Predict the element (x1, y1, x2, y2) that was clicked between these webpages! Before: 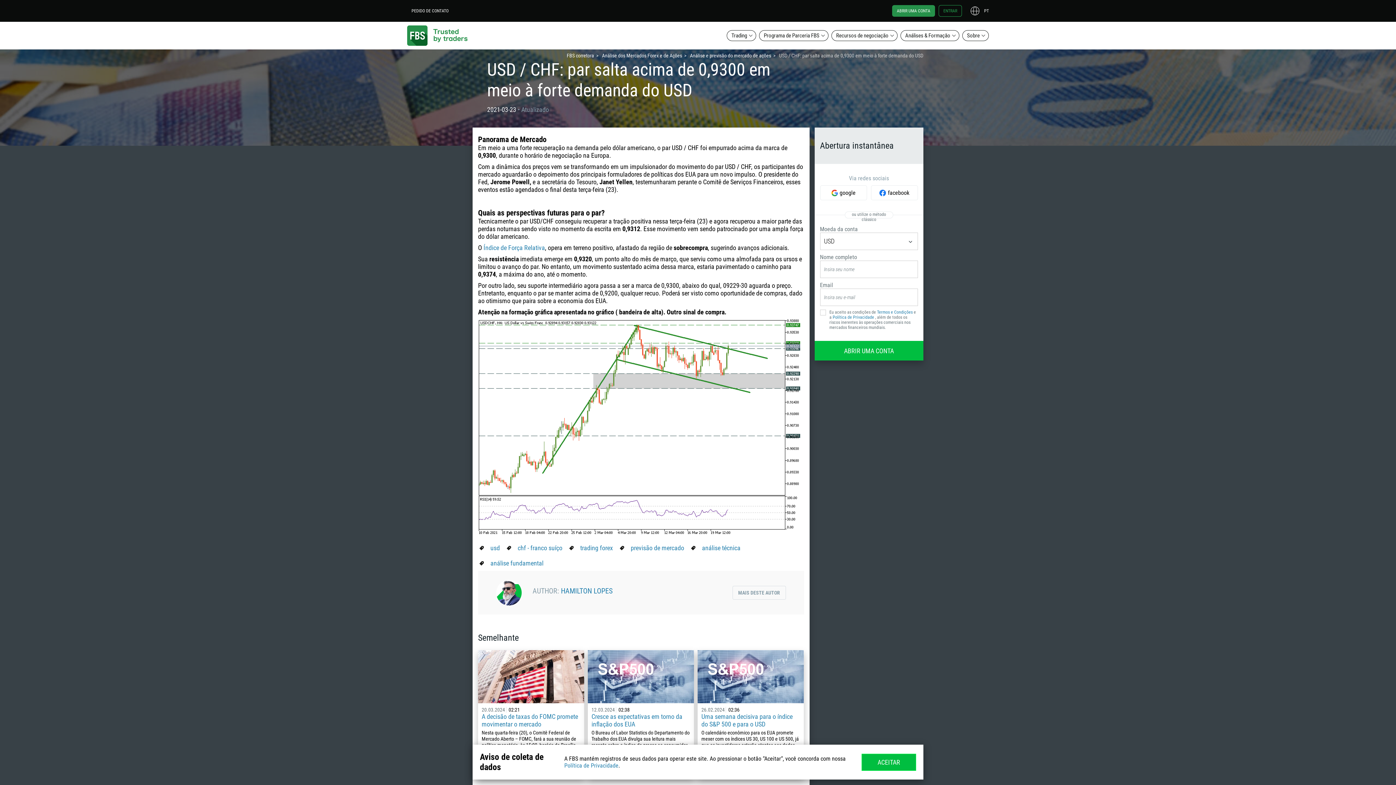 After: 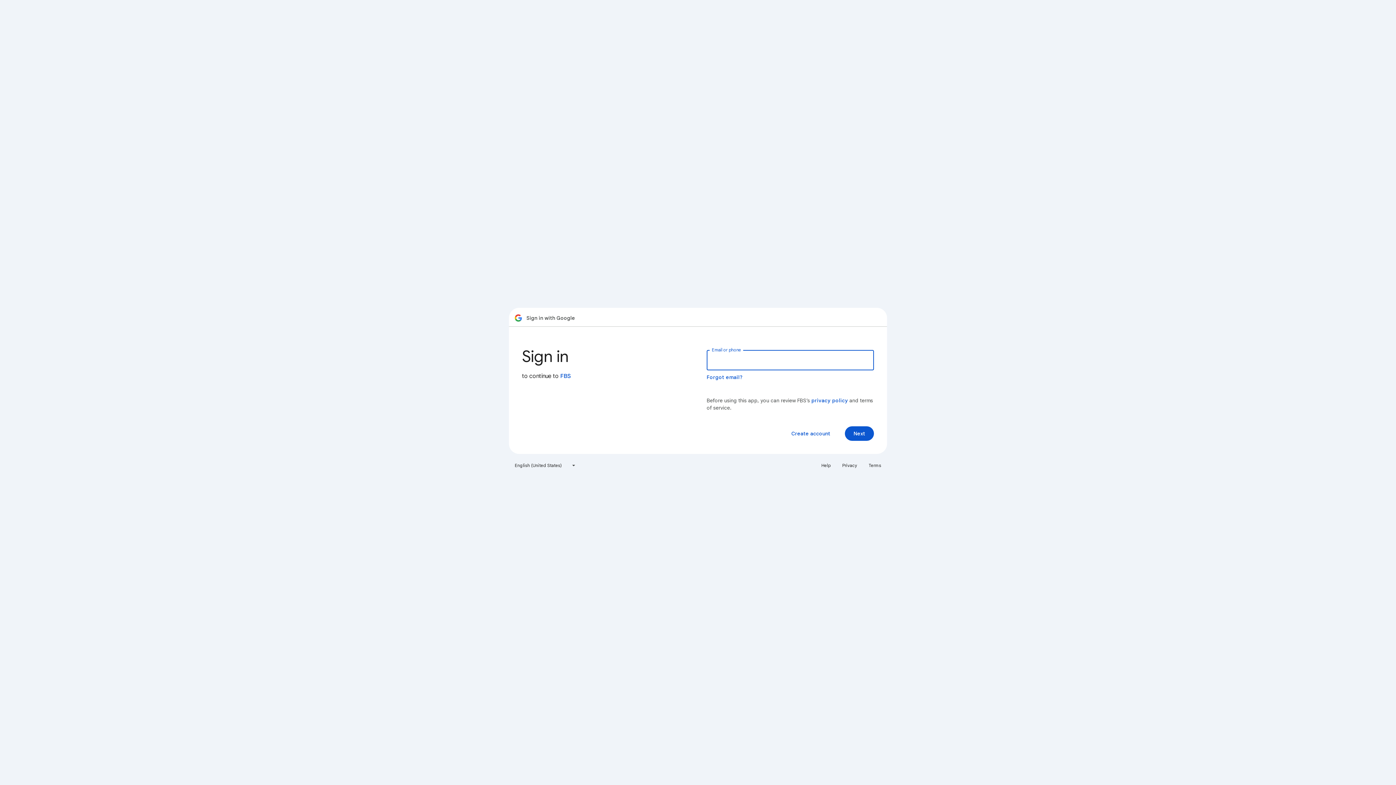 Action: label: google bbox: (820, 185, 867, 200)